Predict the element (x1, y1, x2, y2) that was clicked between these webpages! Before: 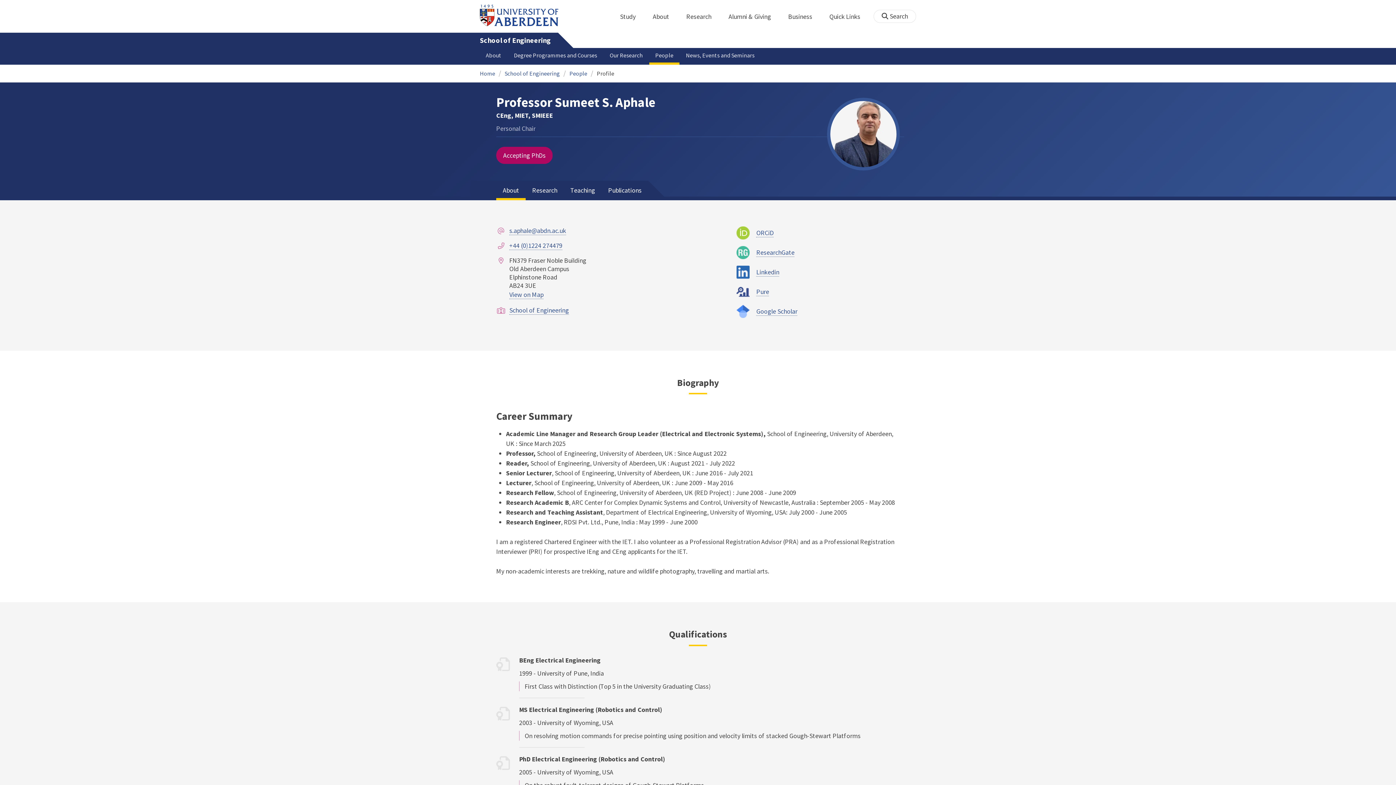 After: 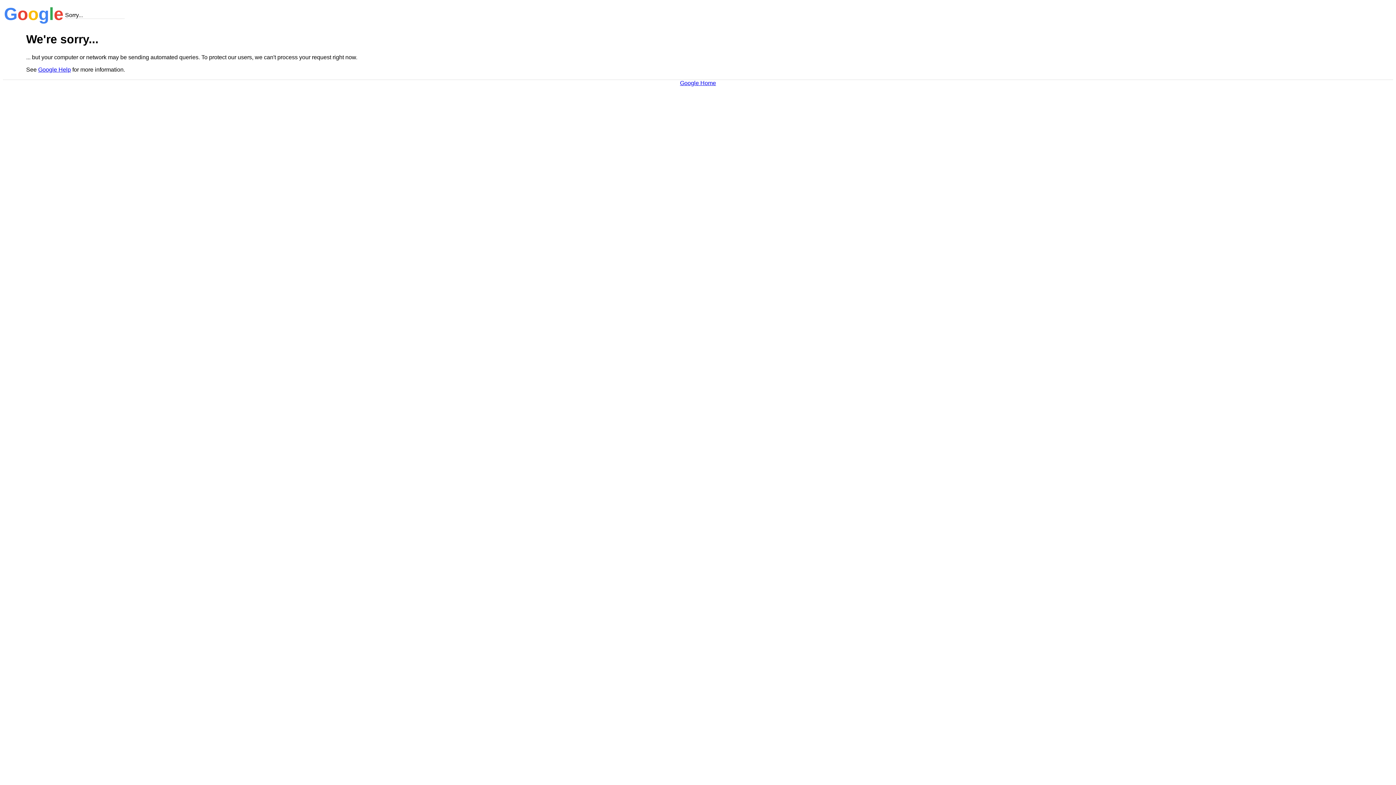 Action: label: Google Scholar bbox: (756, 307, 797, 316)